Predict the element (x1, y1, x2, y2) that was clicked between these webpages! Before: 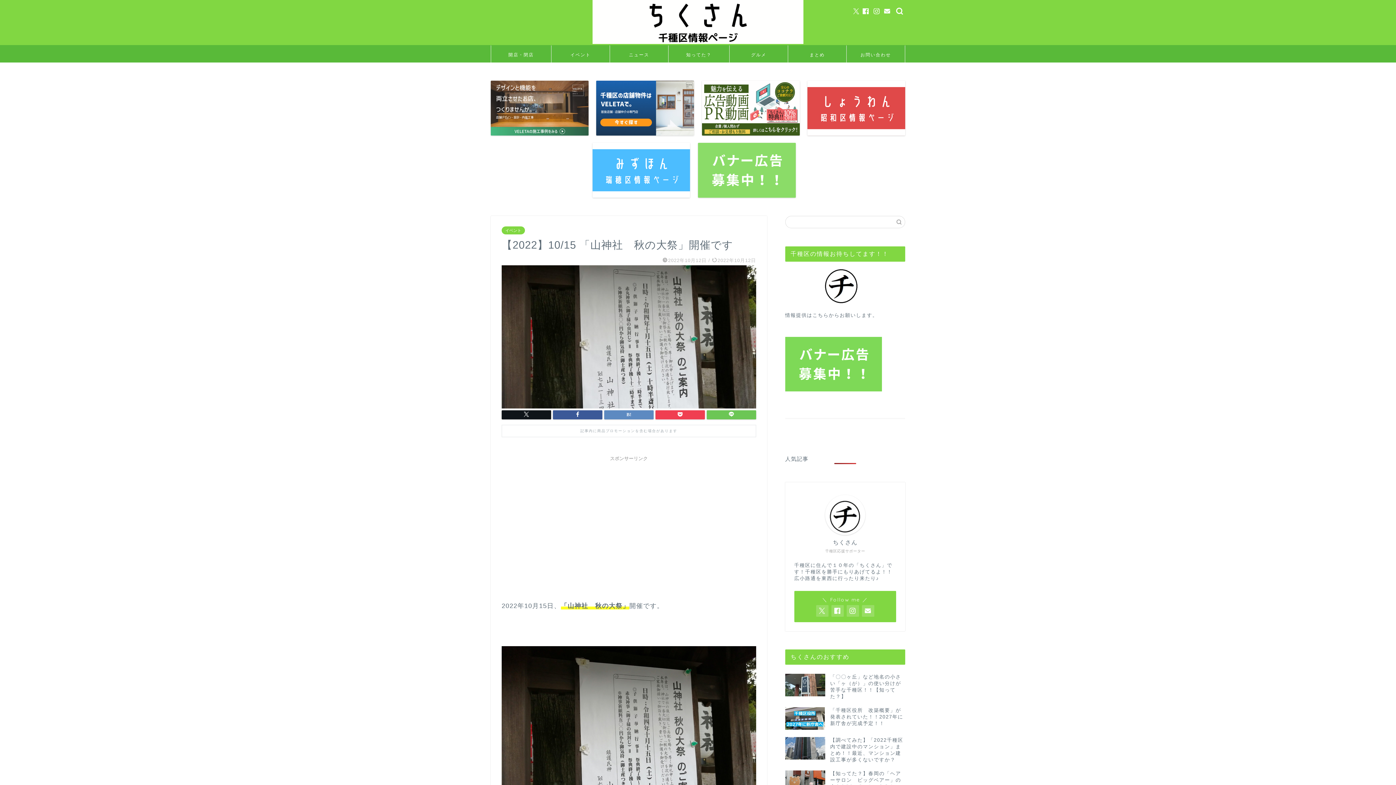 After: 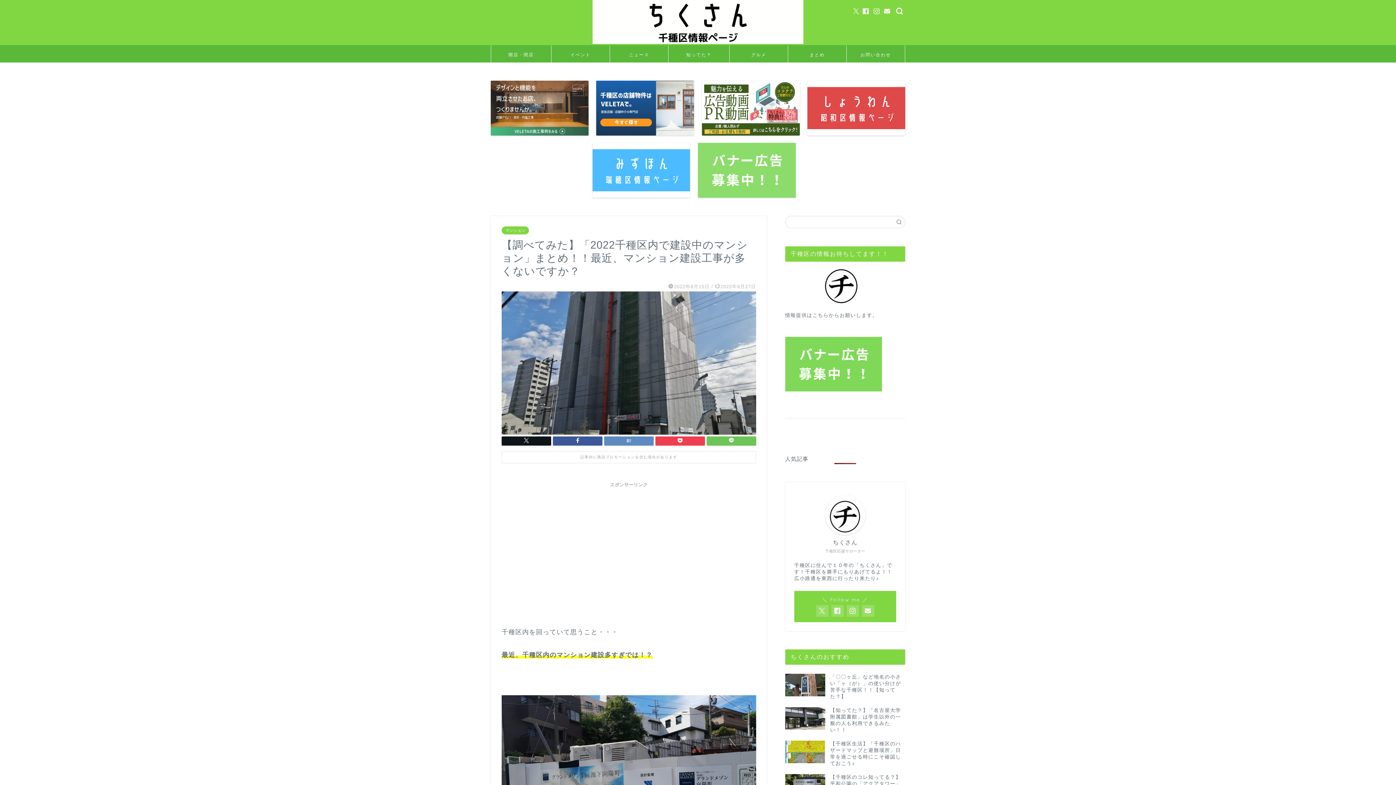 Action: bbox: (785, 733, 905, 767) label: 【調べてみた】「2022千種区内で建設中のマンション」まとめ！！最近、マンション建設工事が多くないですか？